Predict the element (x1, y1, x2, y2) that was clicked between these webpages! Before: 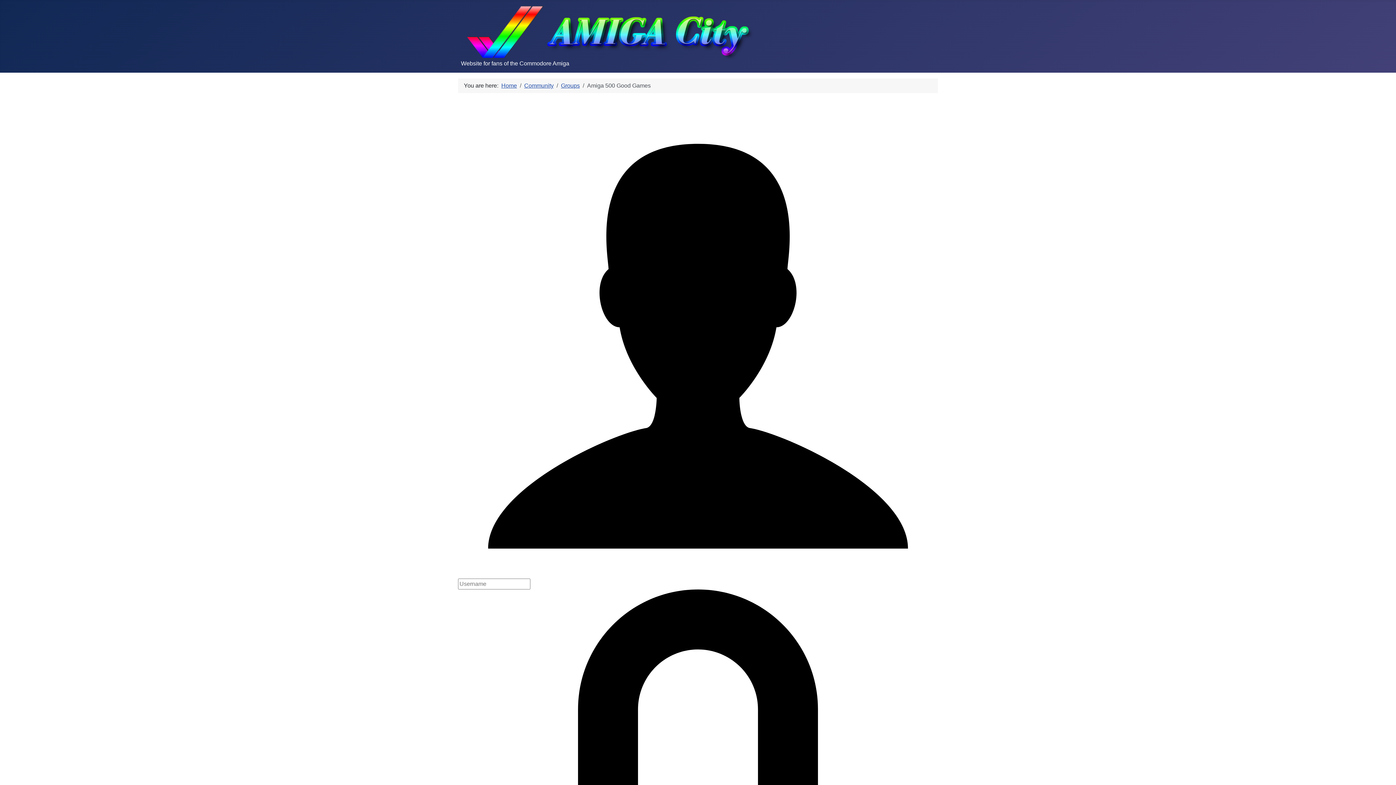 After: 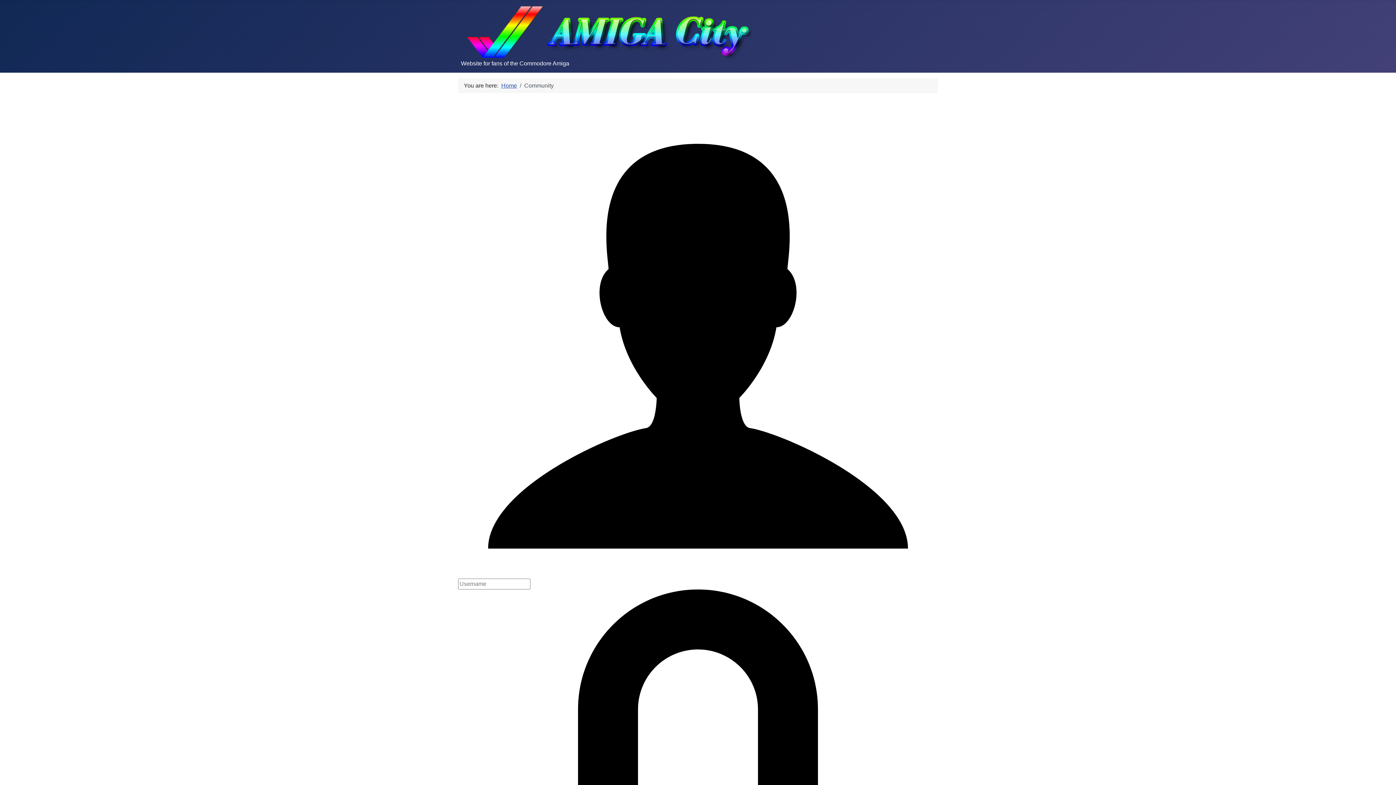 Action: label: Community bbox: (524, 82, 553, 88)